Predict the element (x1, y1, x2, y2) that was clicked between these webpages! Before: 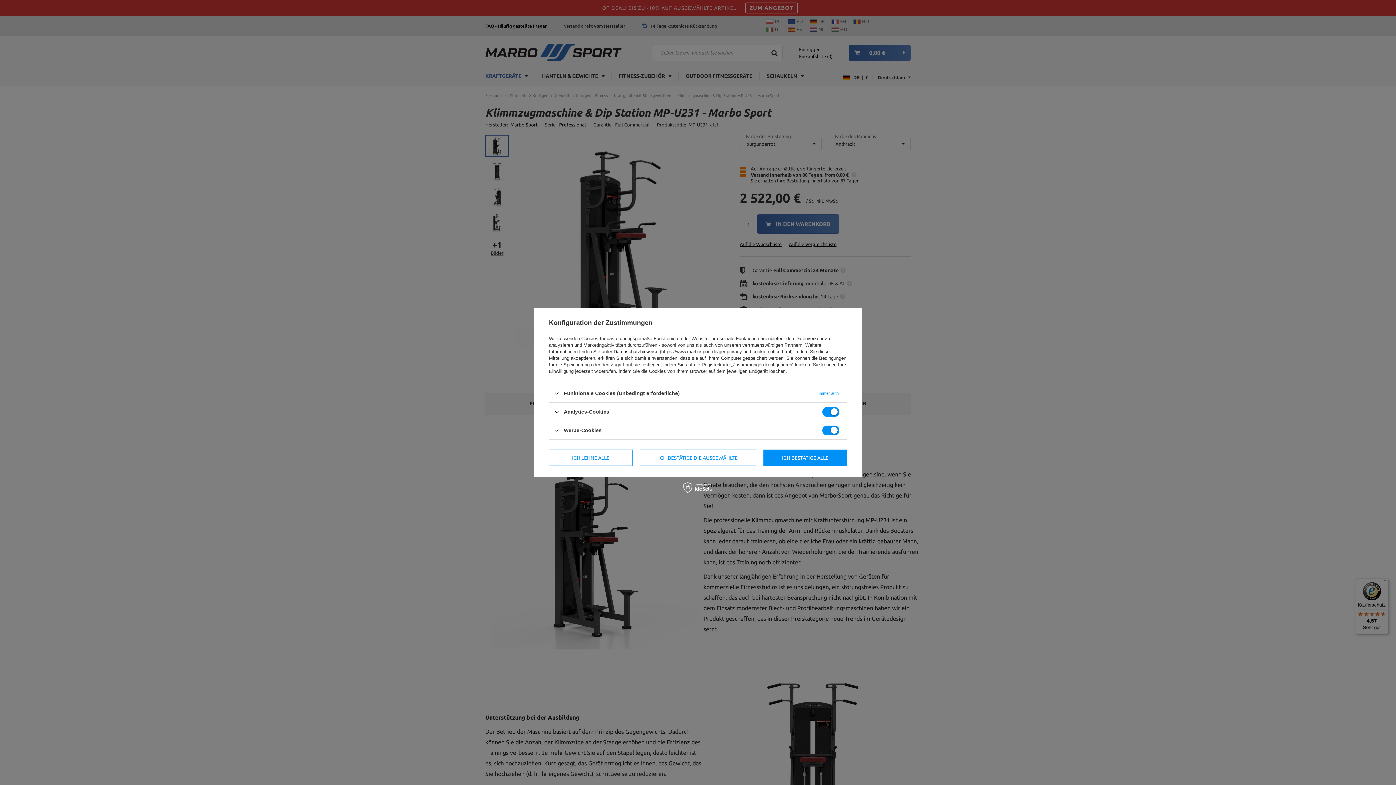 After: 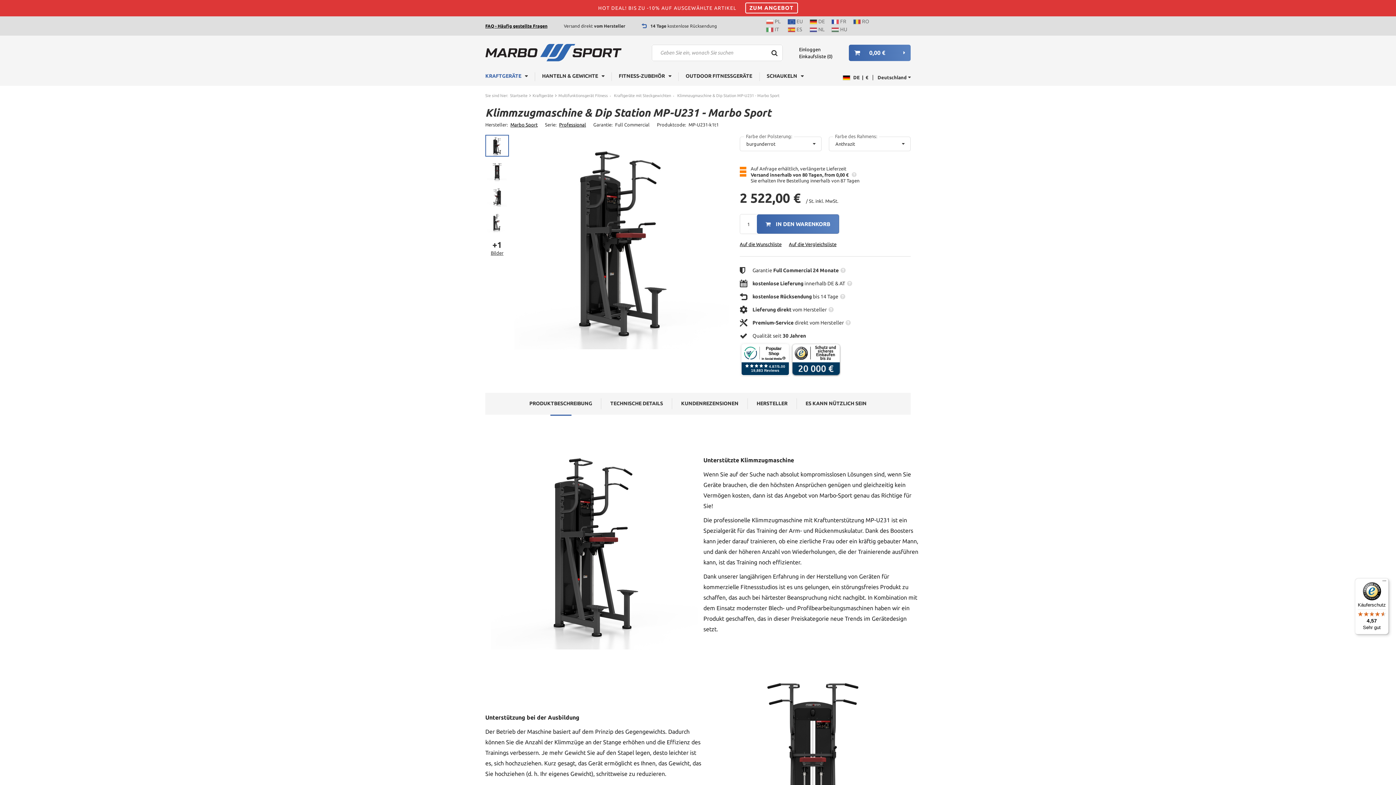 Action: bbox: (549, 449, 632, 466) label: ICH LEHNE ALLE